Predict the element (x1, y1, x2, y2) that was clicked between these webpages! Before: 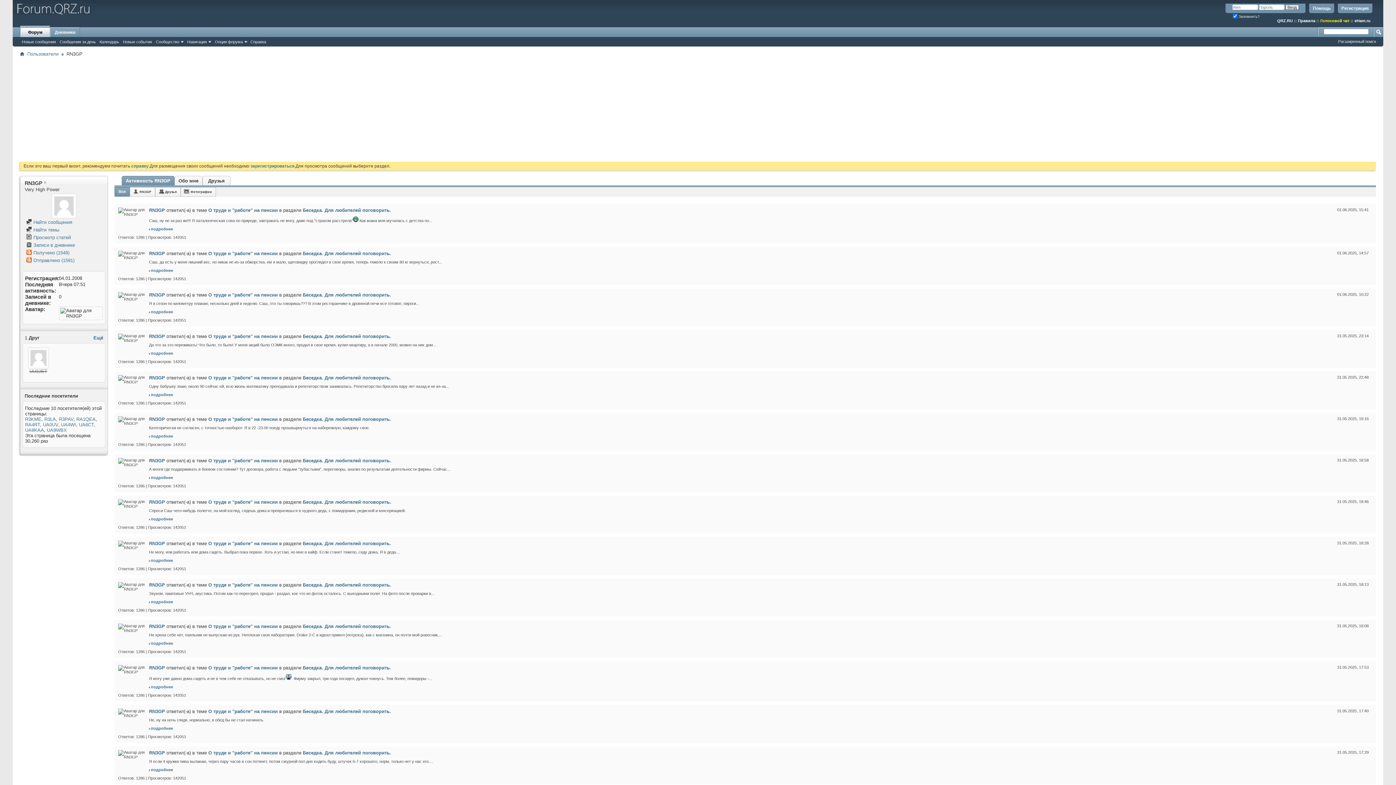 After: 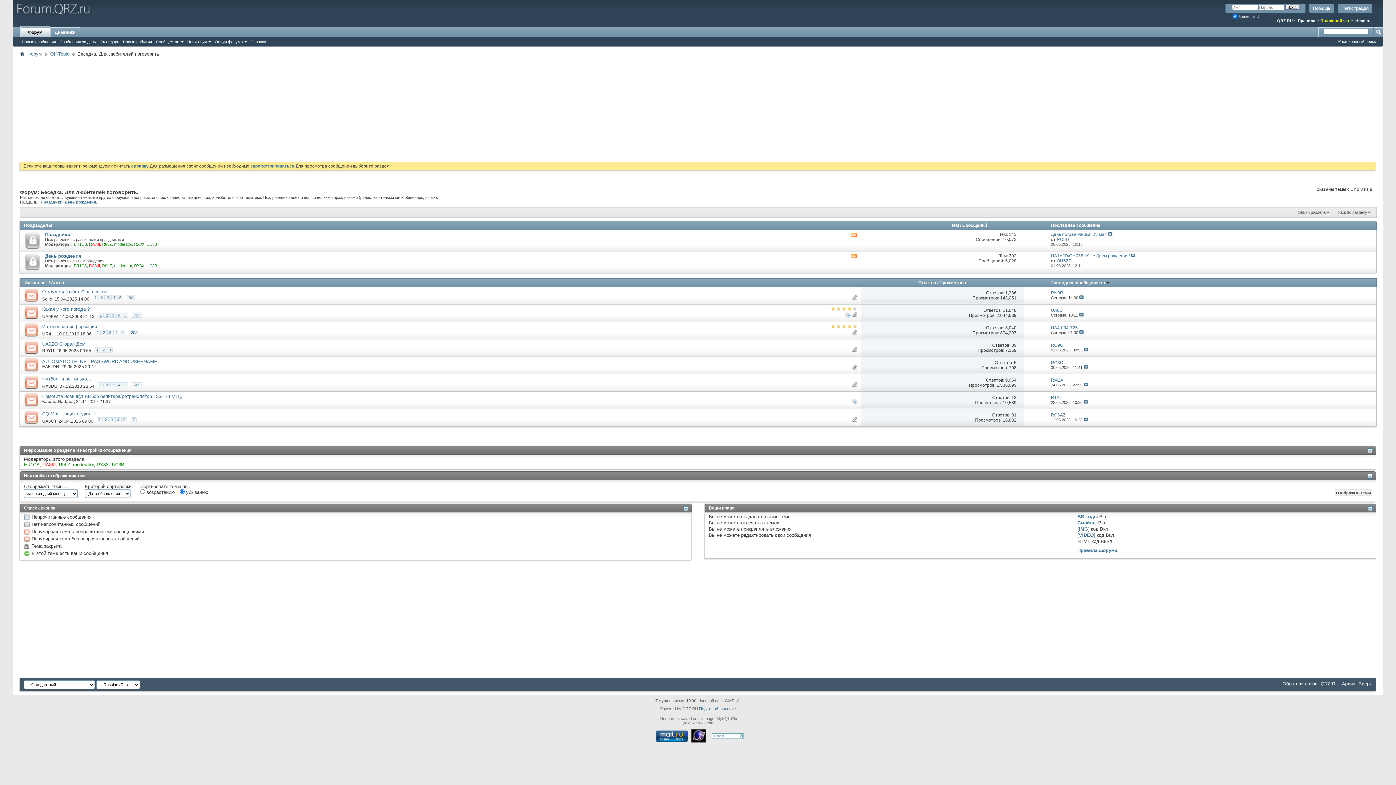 Action: bbox: (302, 582, 391, 588) label: Беседка. Для любителей поговорить.